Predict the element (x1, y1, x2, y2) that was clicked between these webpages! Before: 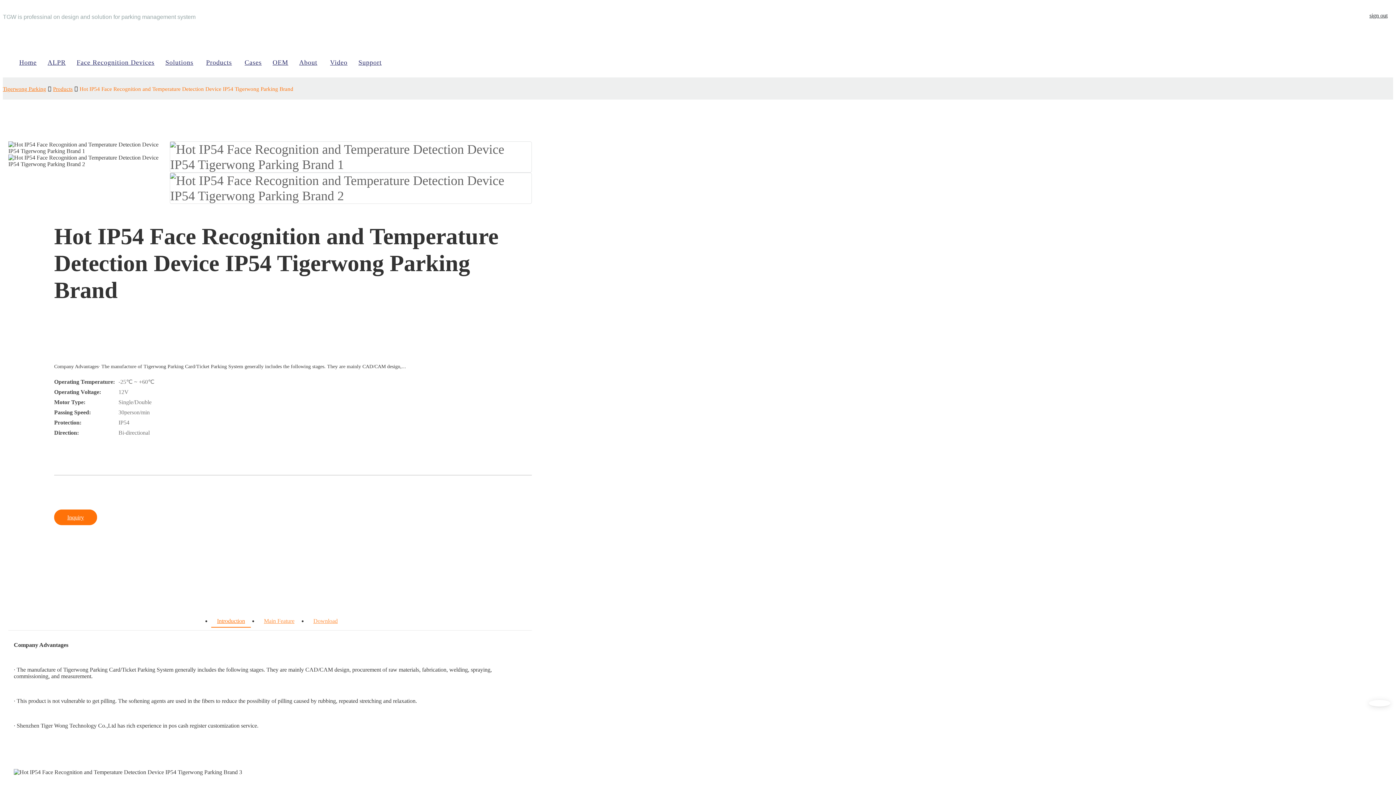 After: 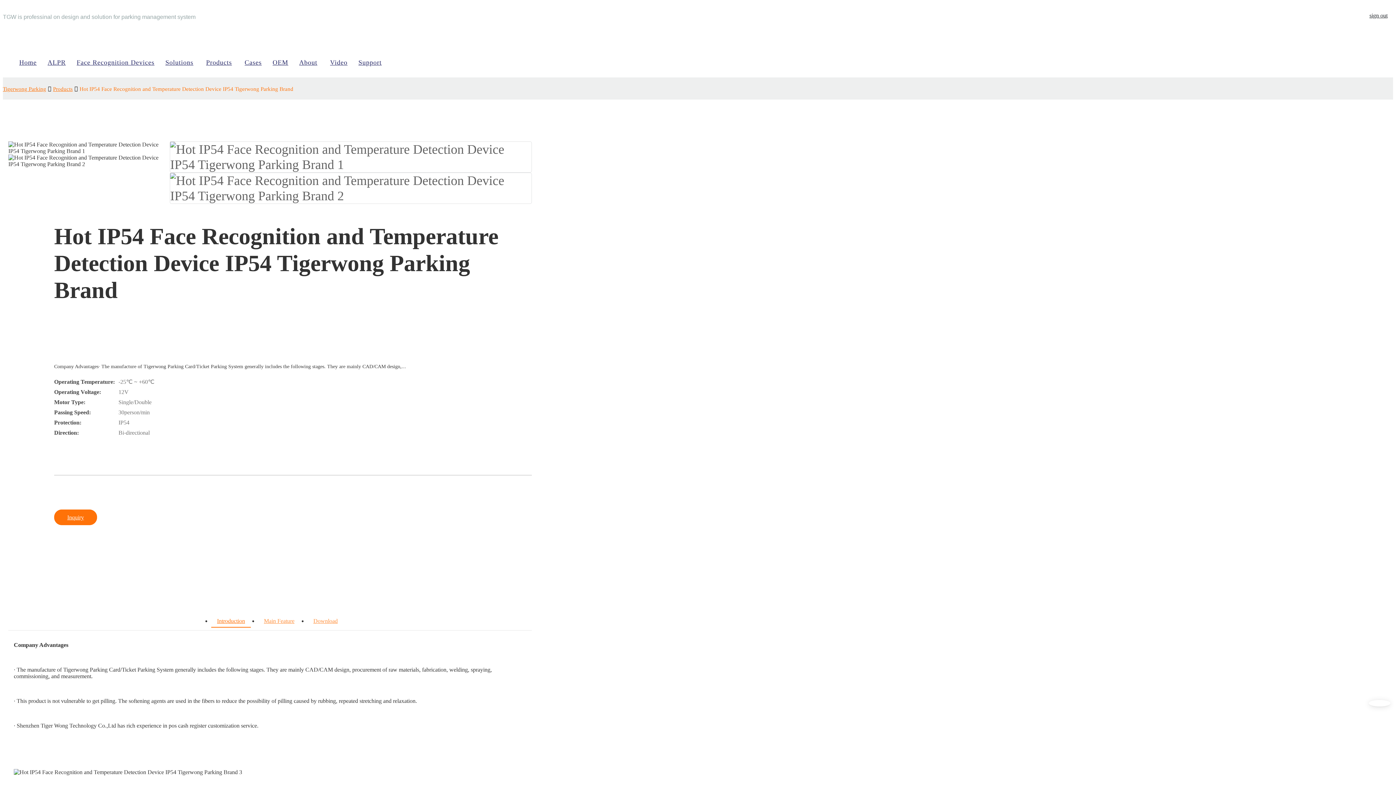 Action: label: sign out bbox: (1369, 12, 1388, 18)